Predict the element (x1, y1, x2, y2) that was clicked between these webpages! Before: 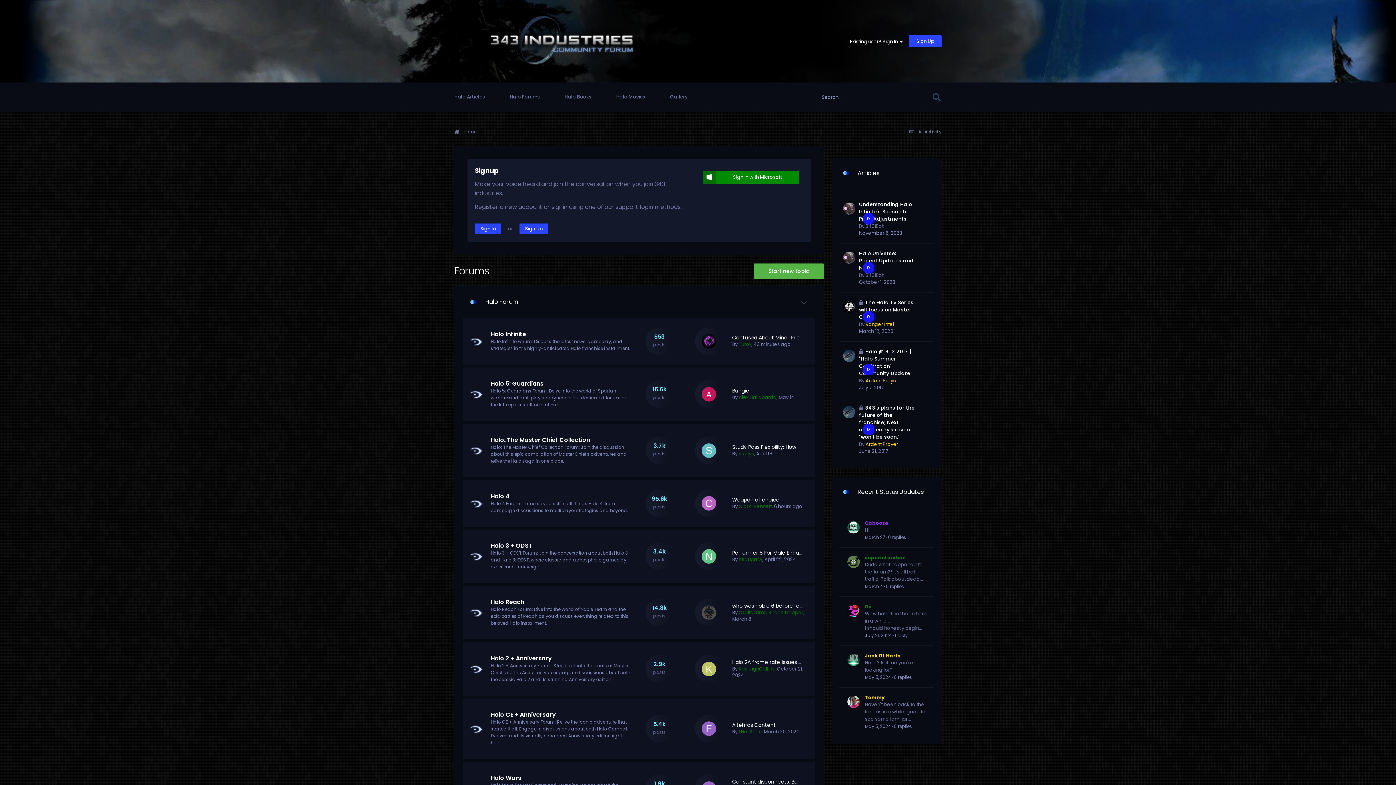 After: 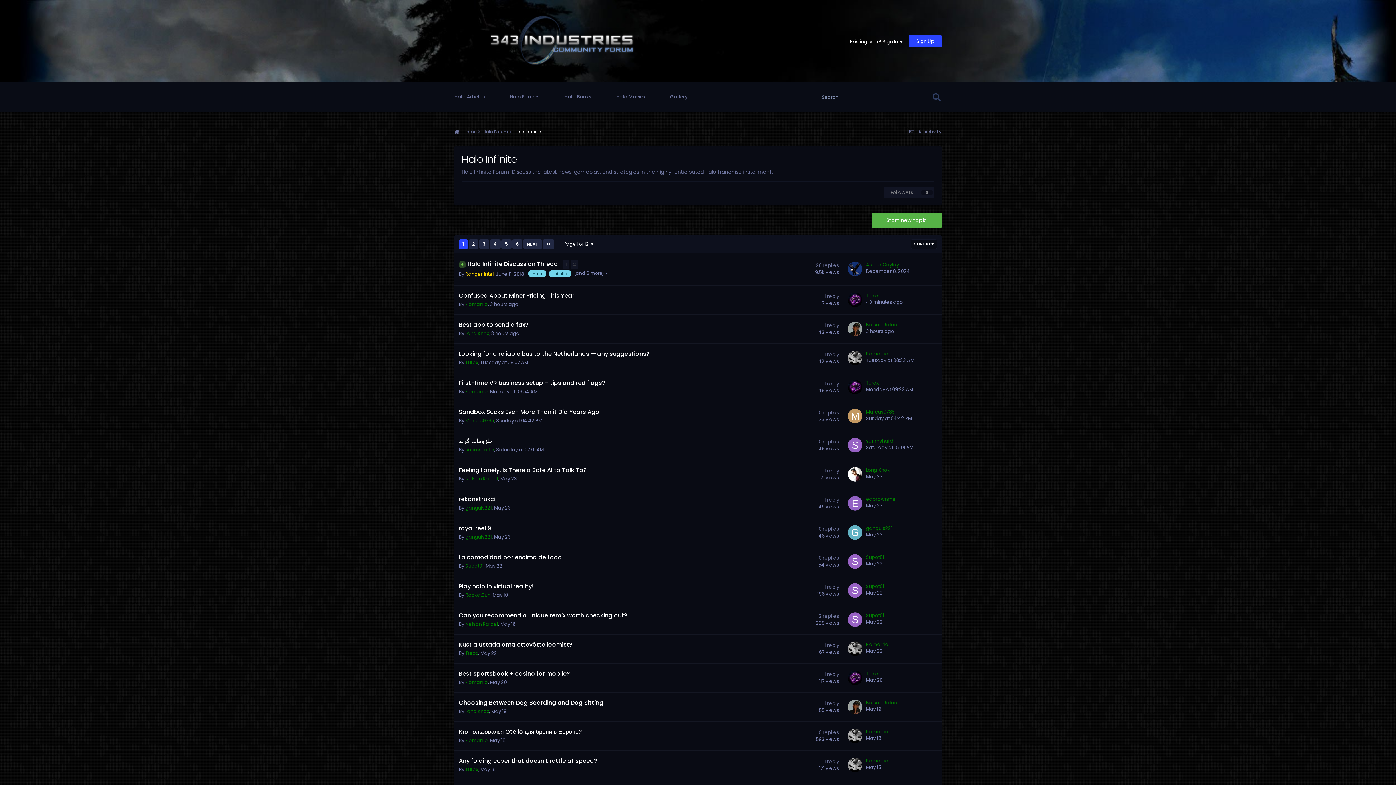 Action: label: Halo Infinite bbox: (490, 330, 526, 338)